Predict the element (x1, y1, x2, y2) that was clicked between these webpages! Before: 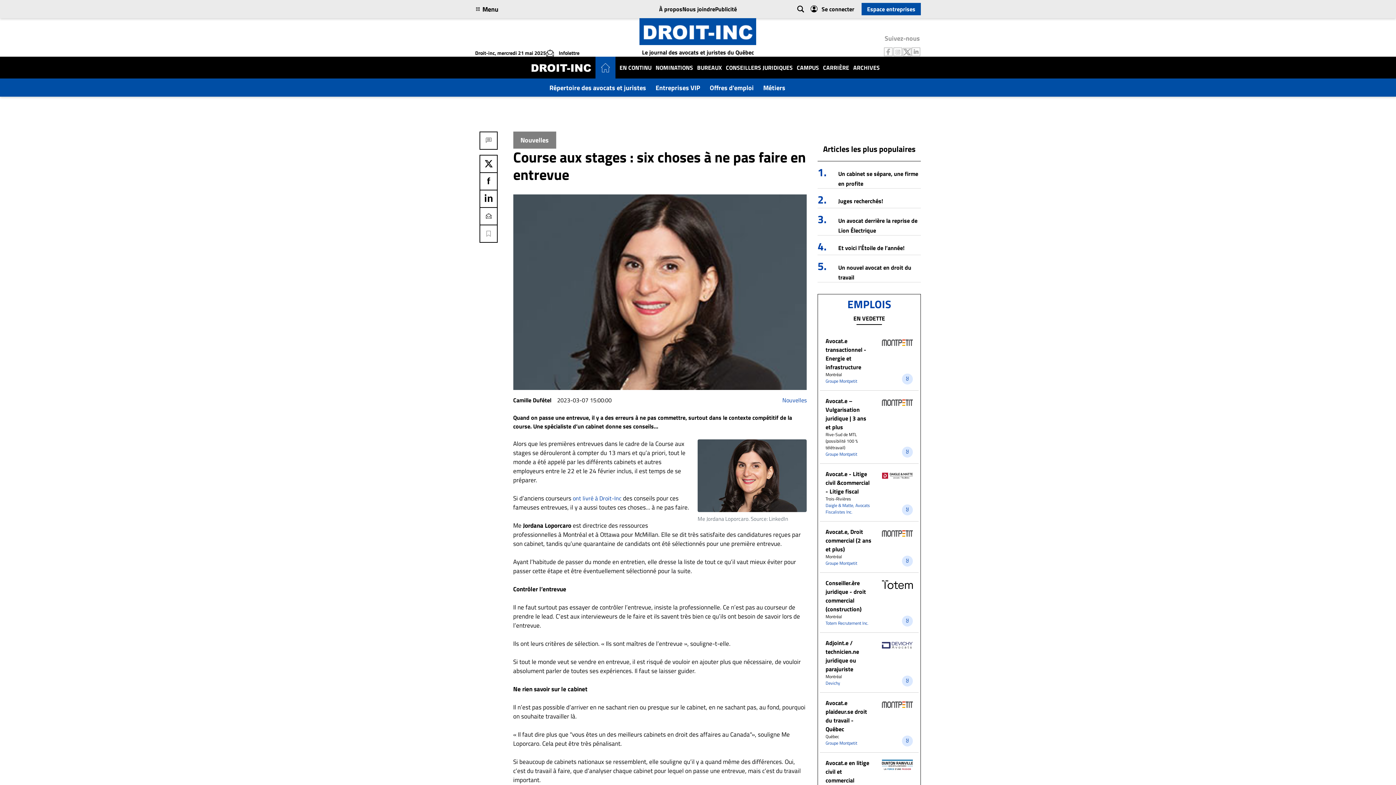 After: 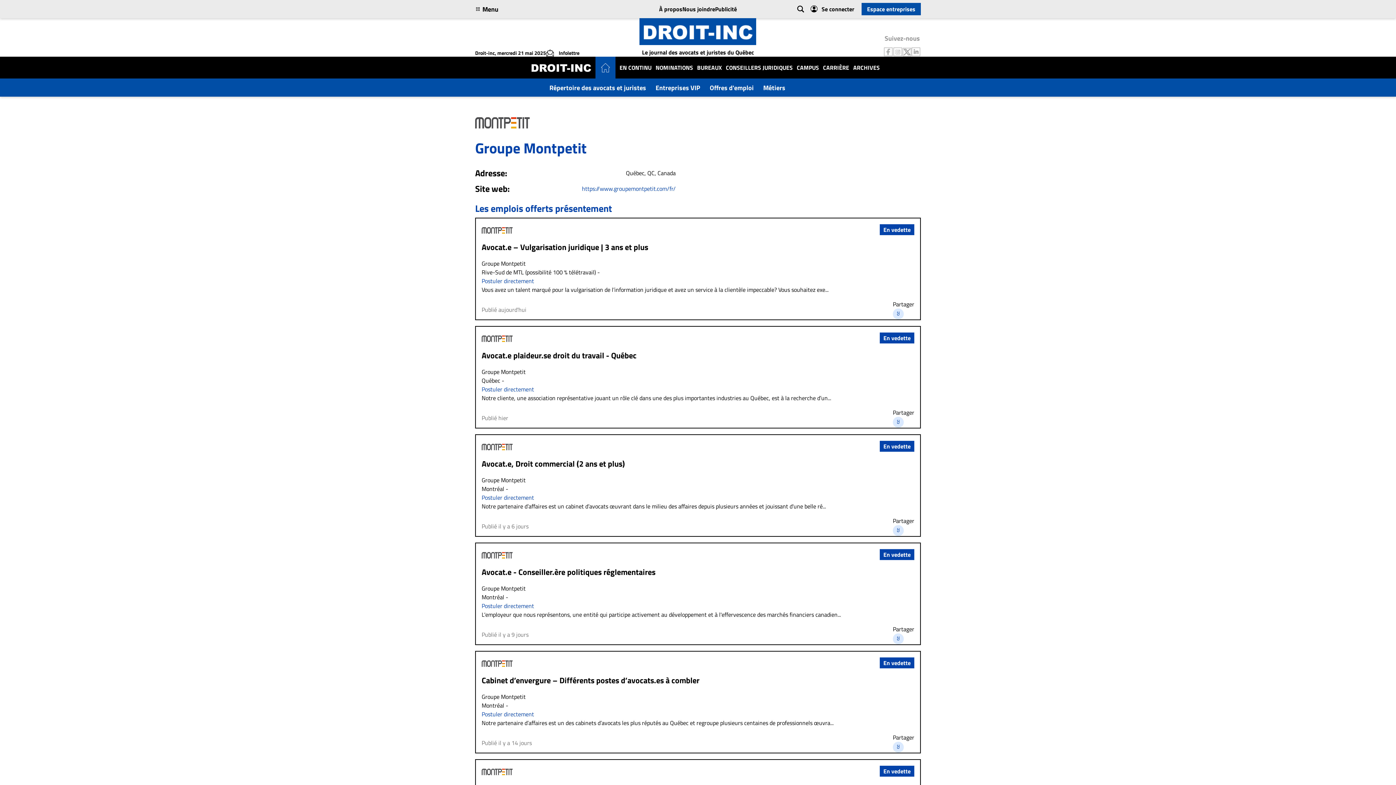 Action: bbox: (825, 450, 857, 457) label: Groupe Montpetit